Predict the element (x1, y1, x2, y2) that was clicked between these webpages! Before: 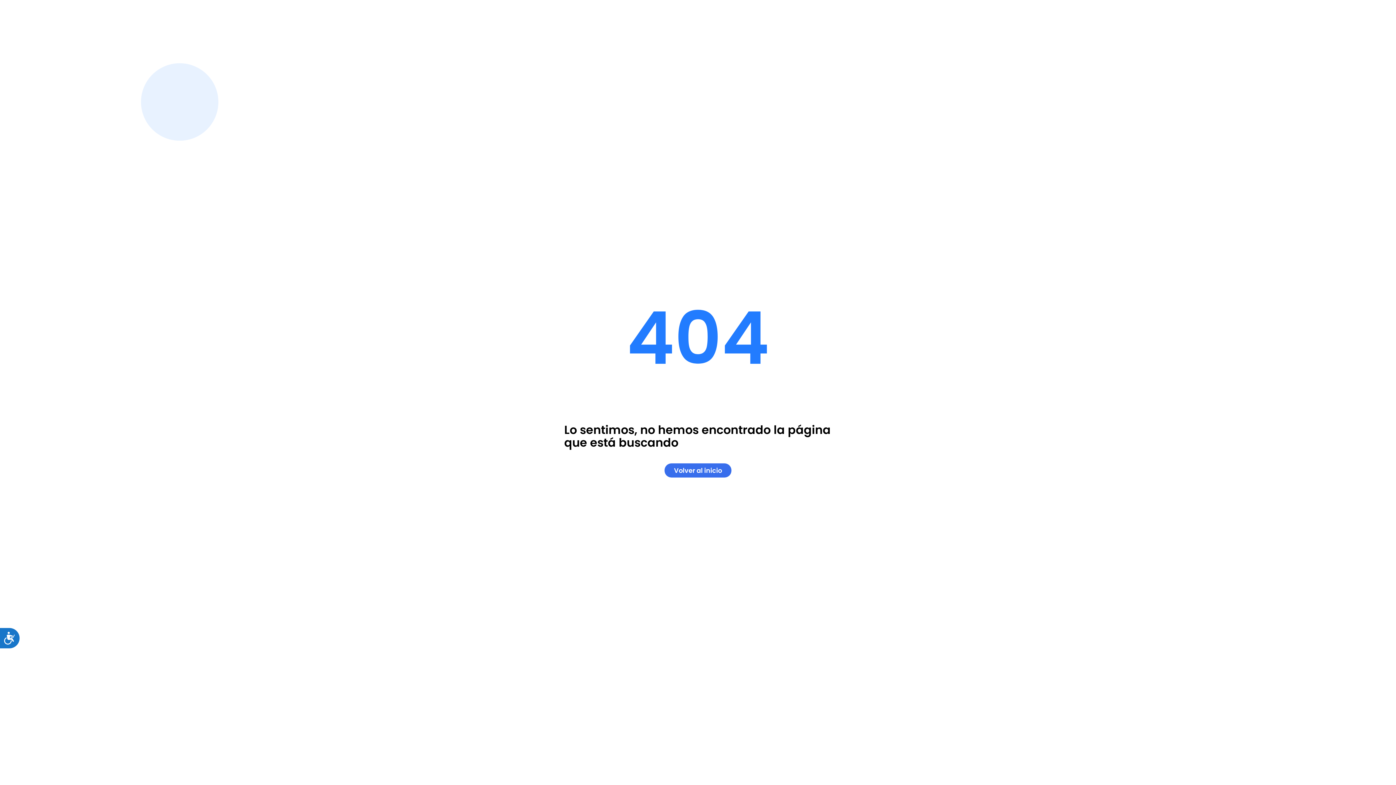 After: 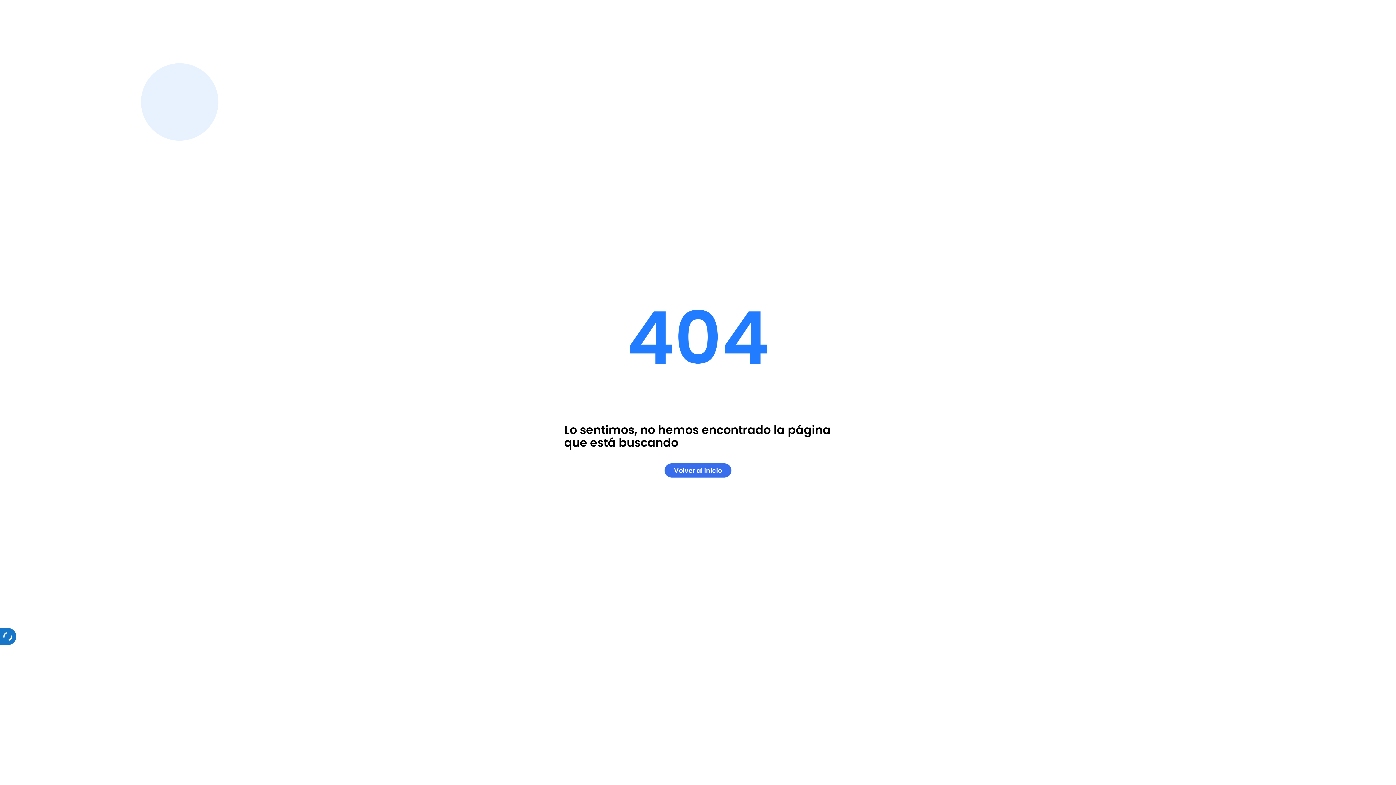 Action: bbox: (0, 628, 19, 648) label: Accesibilidad